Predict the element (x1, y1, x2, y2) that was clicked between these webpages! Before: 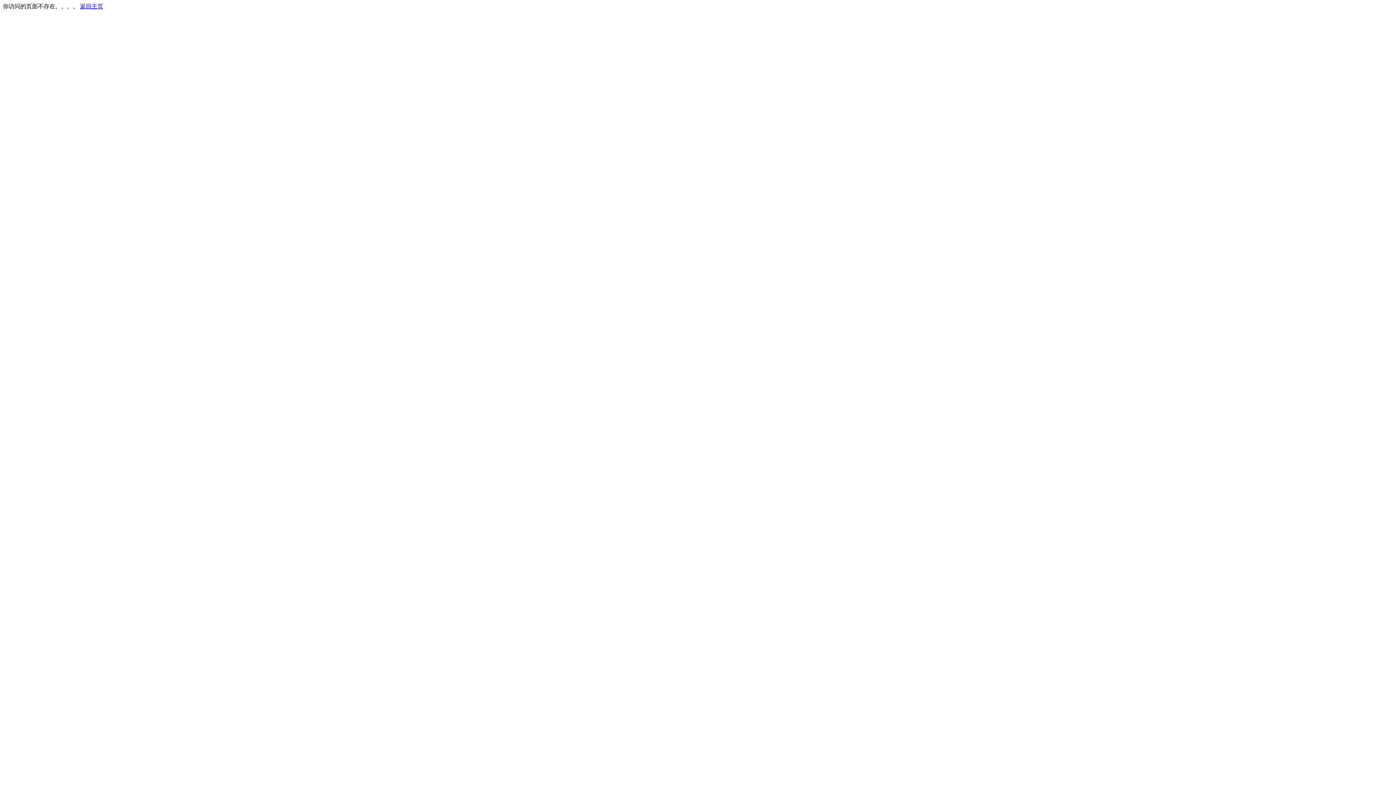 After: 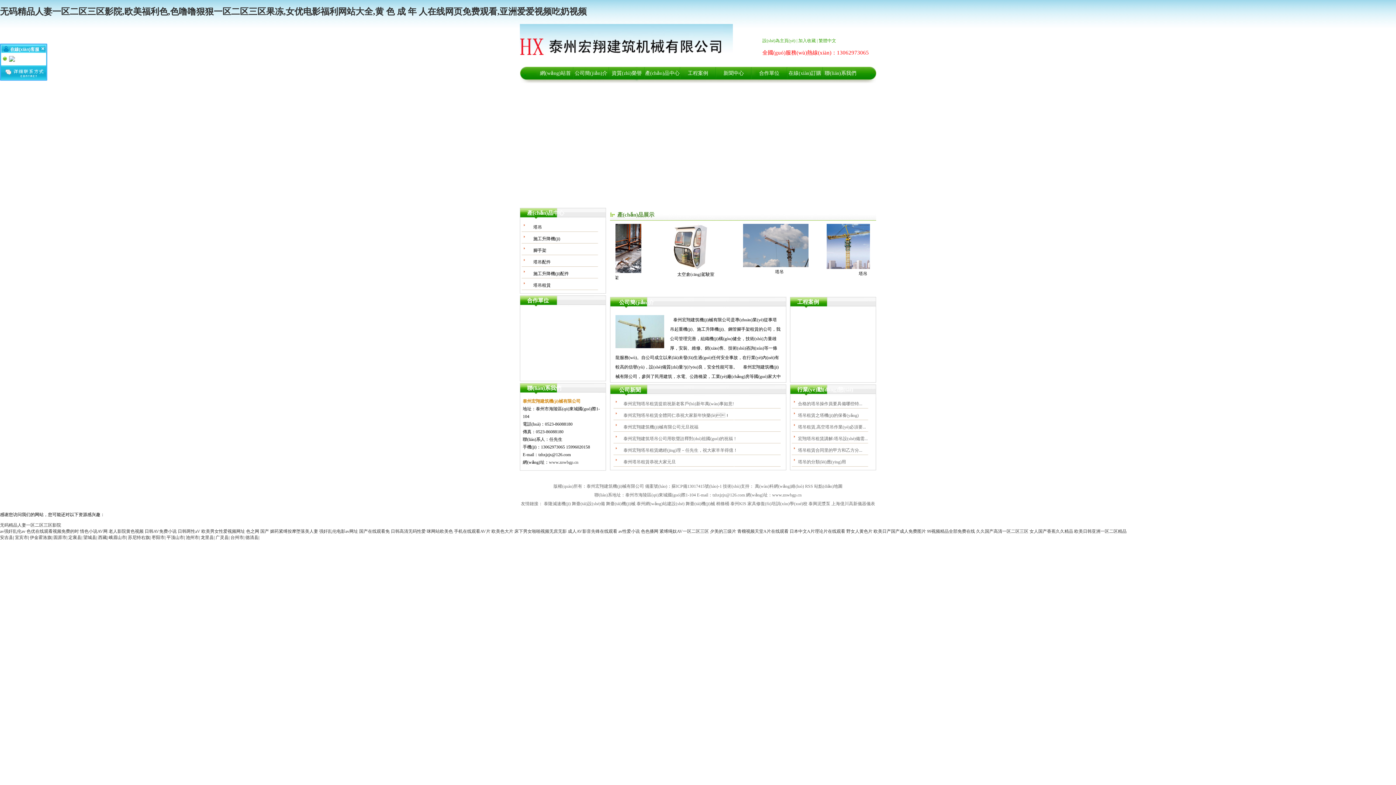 Action: bbox: (80, 3, 103, 9) label: 返回主页